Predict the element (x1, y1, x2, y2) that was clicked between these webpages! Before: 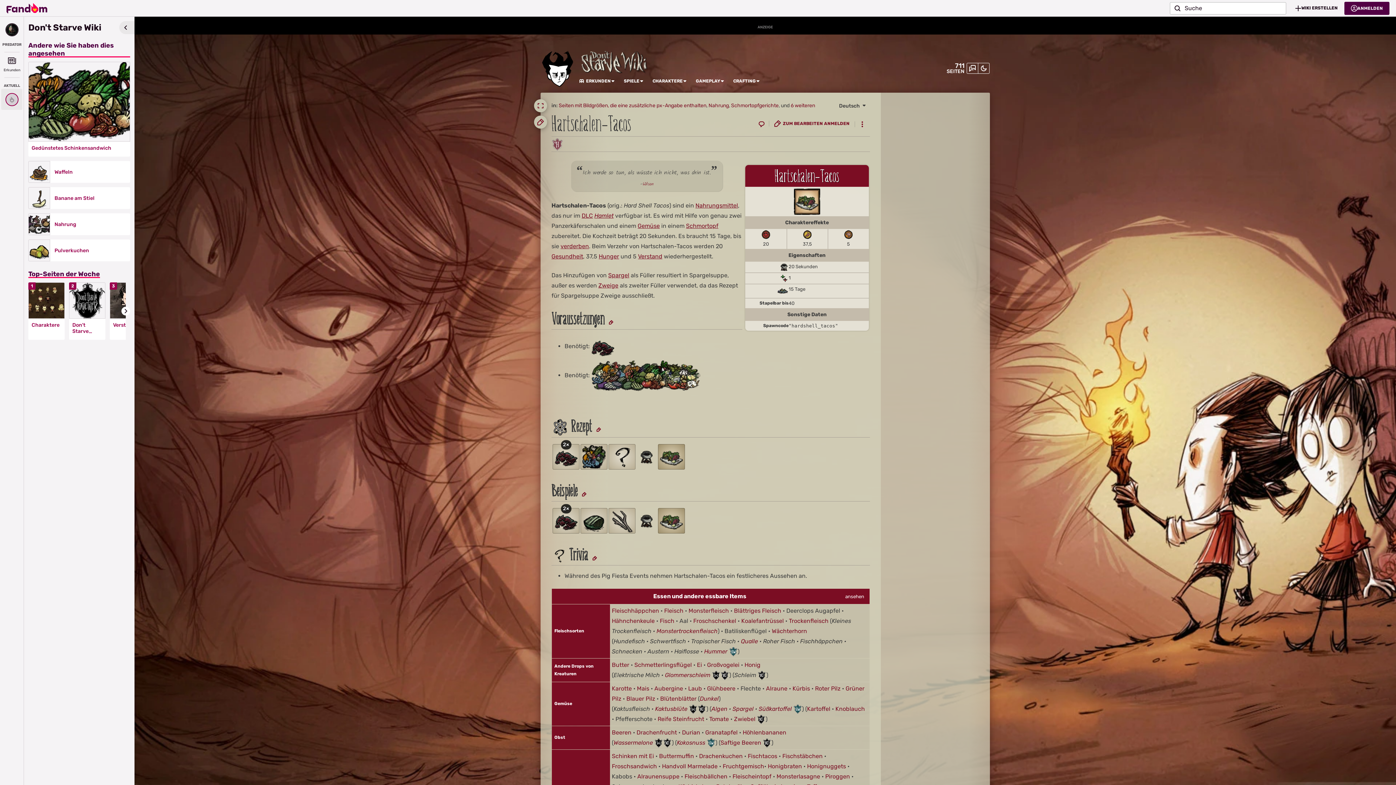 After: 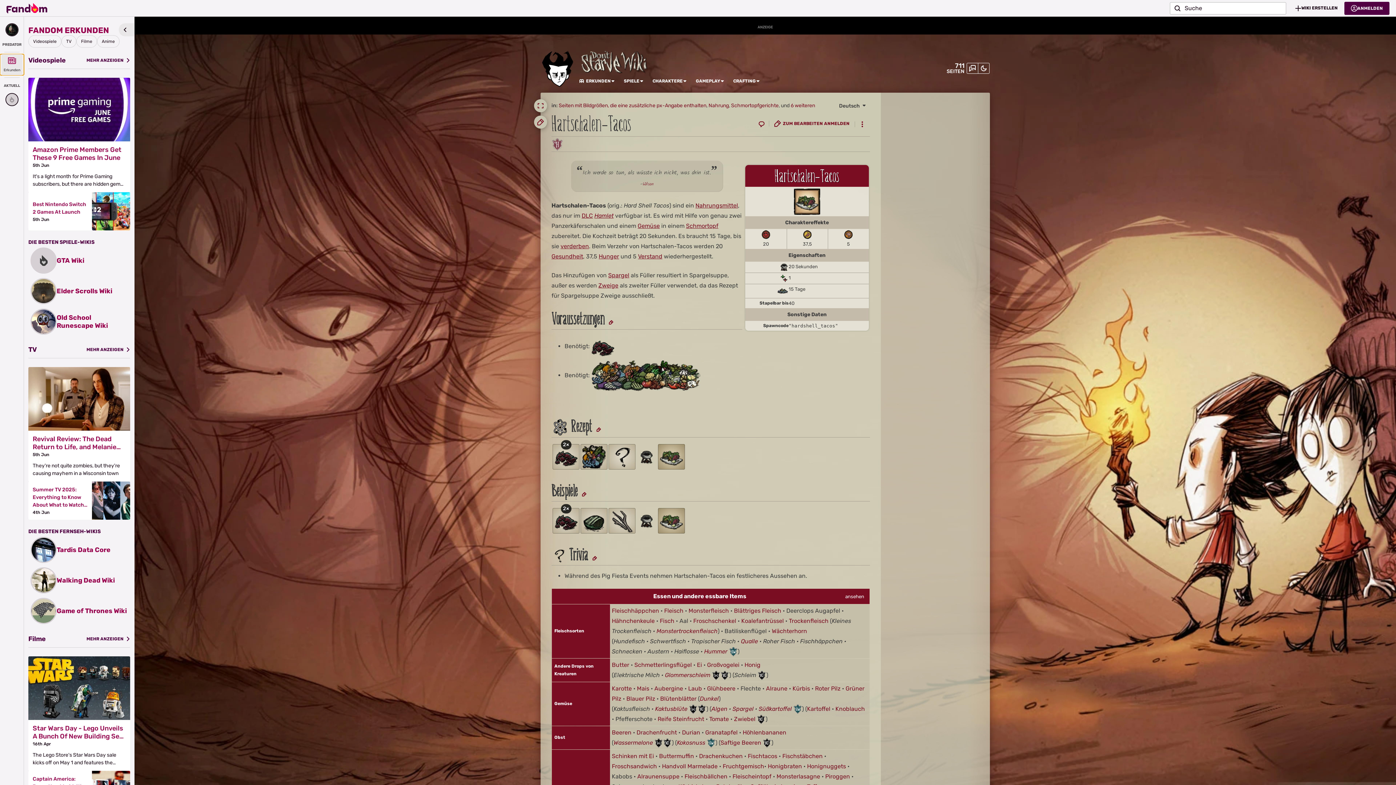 Action: label: Erkunden bbox: (0, 54, 24, 75)